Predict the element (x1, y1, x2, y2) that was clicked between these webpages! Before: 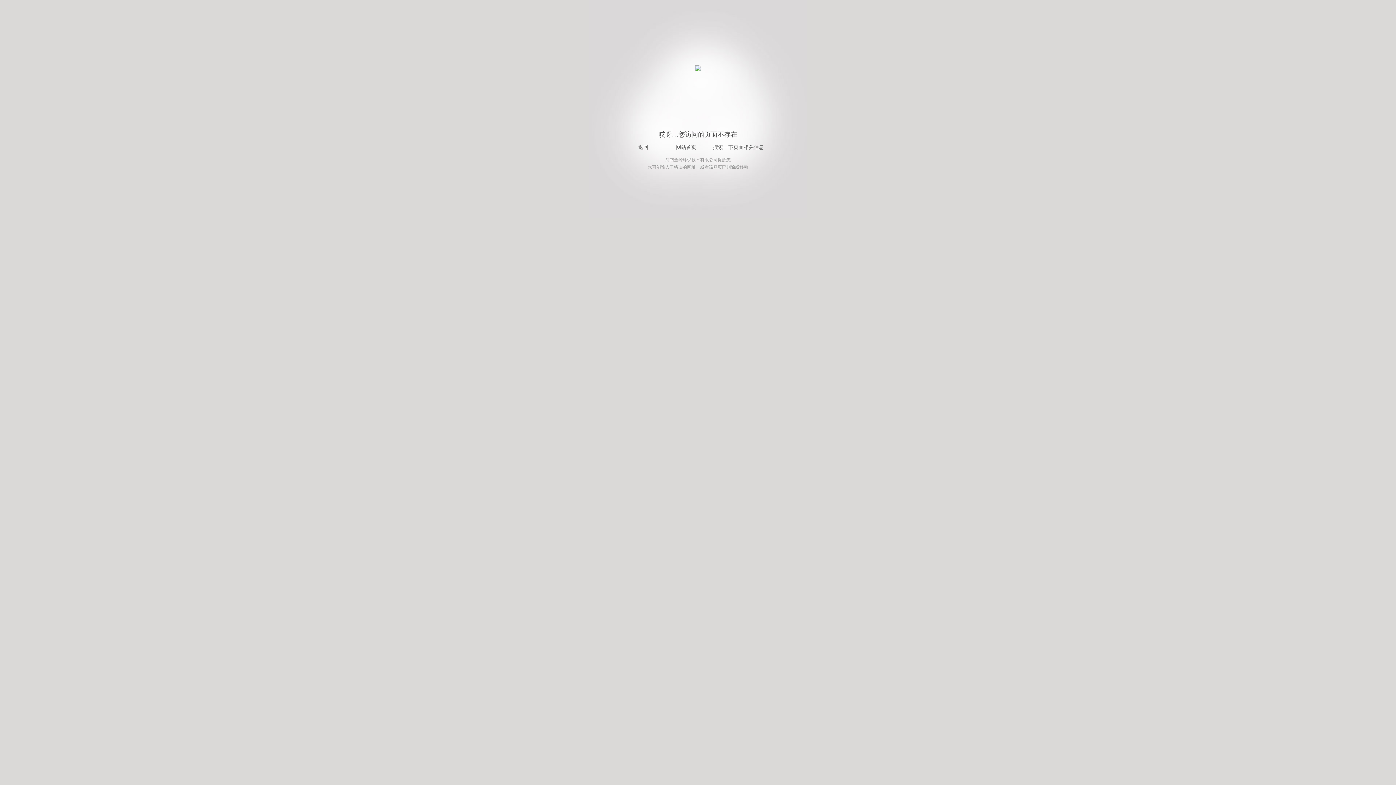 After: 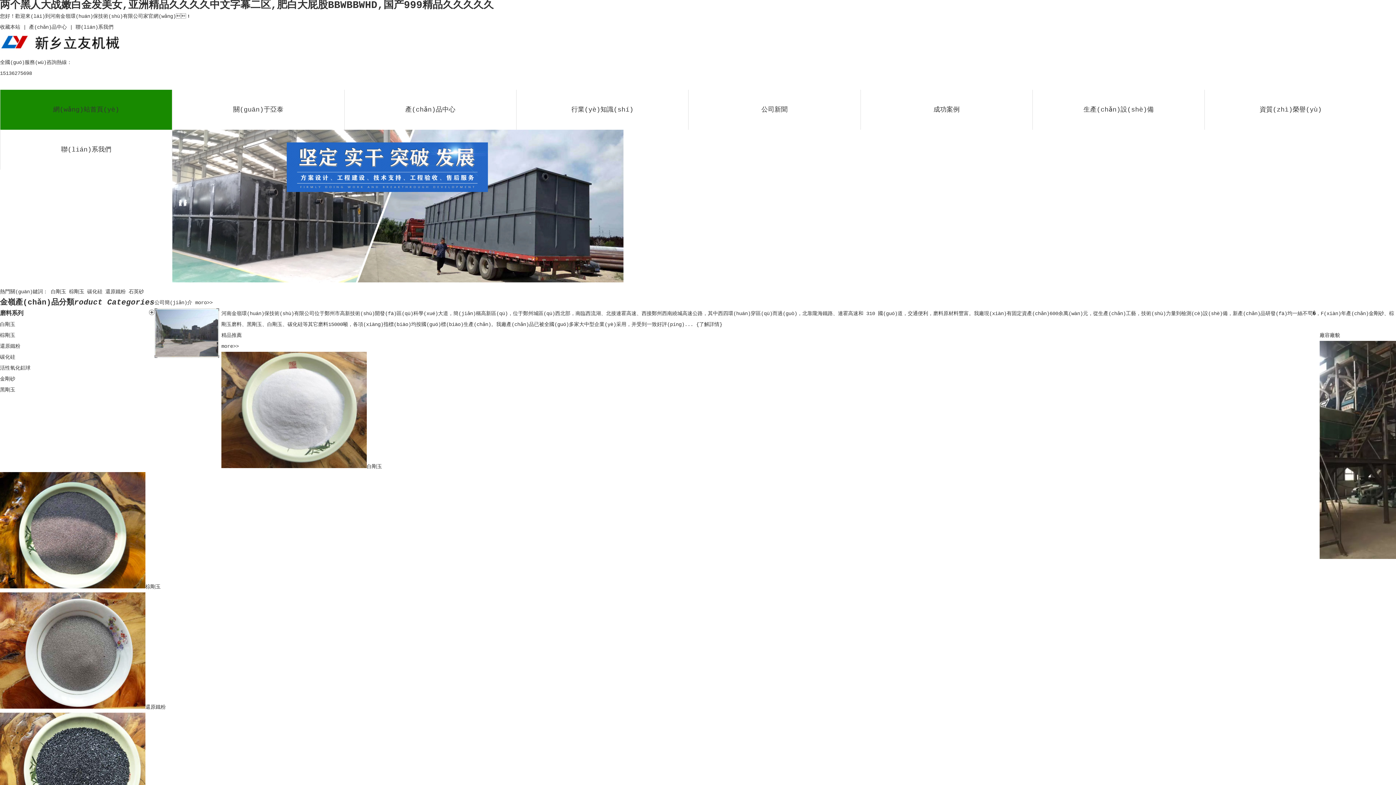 Action: bbox: (665, 143, 700, 152) label: 网站首页